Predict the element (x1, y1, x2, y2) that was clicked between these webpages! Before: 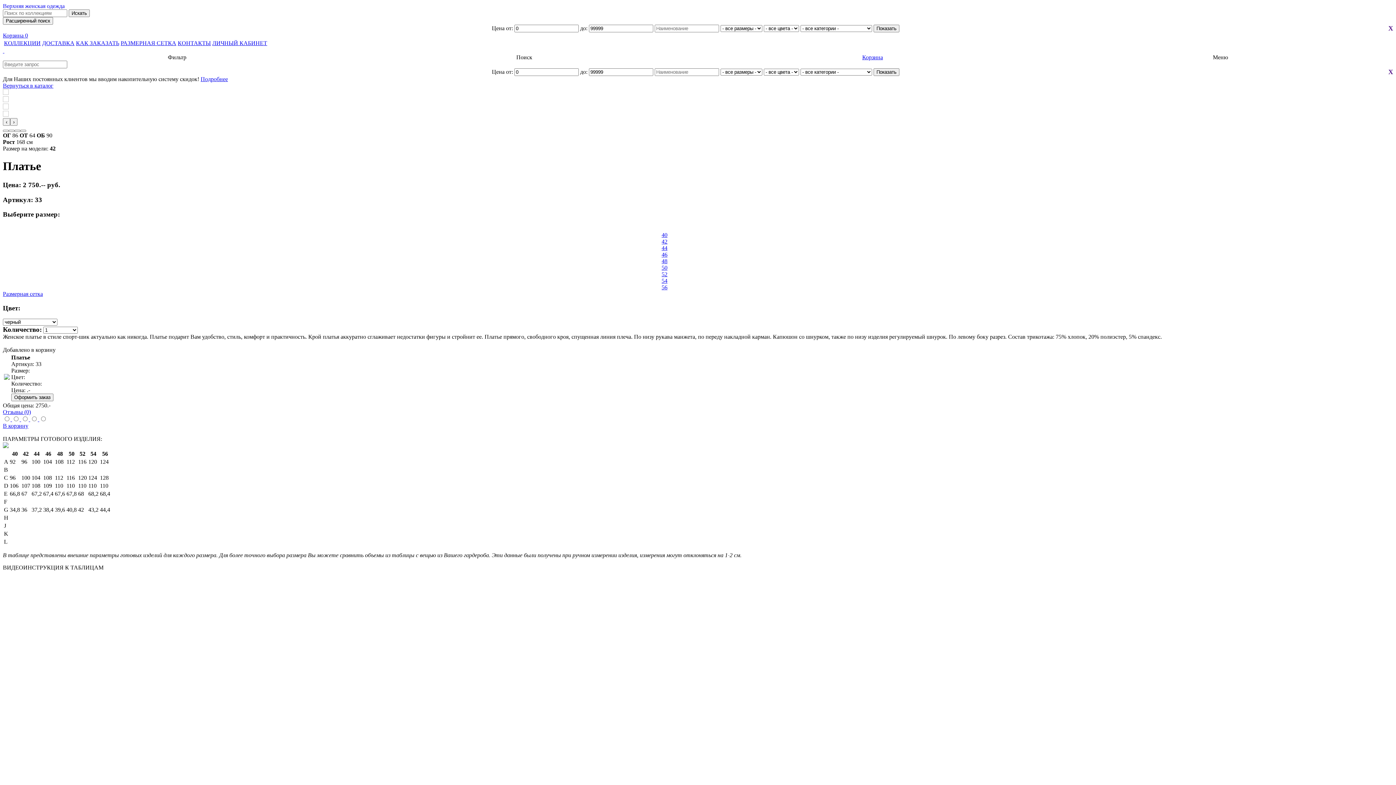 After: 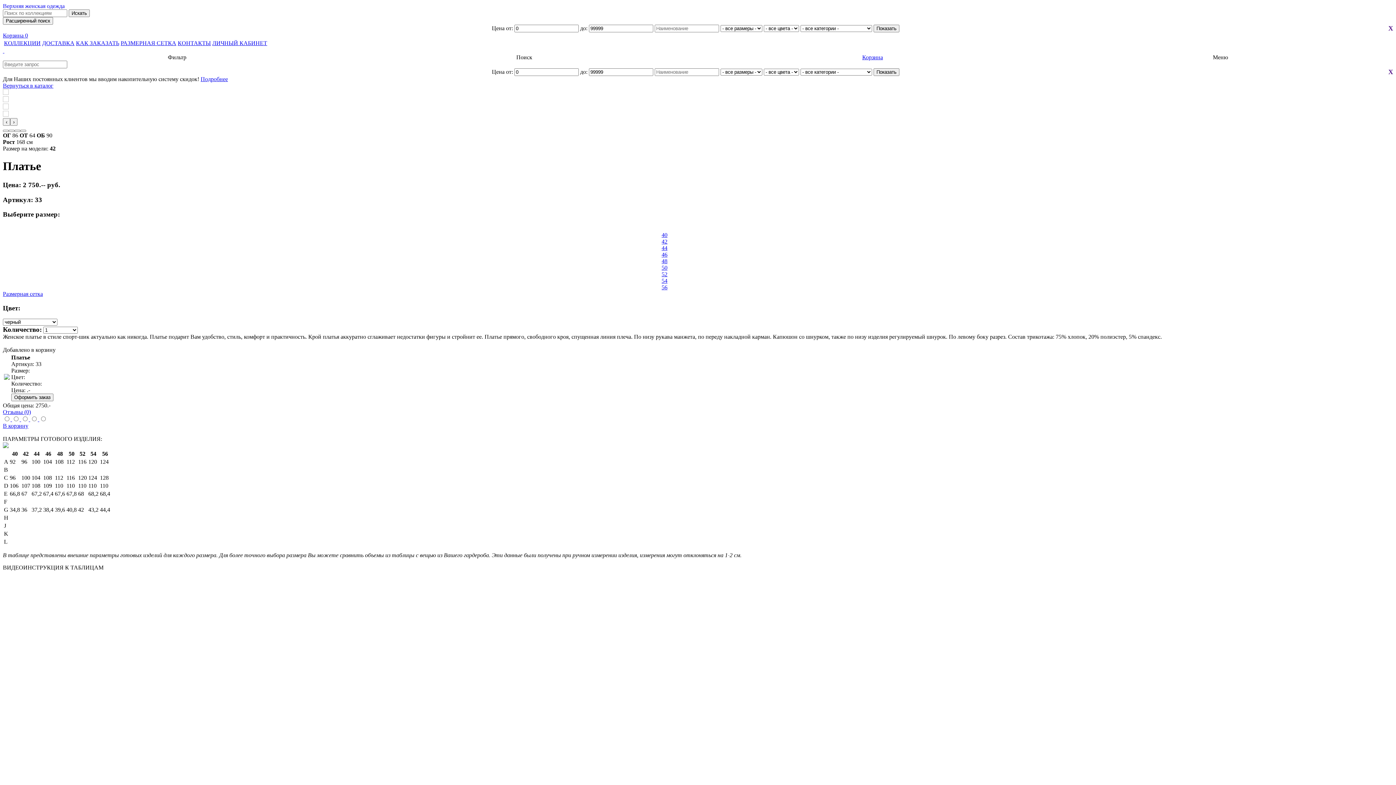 Action: bbox: (1388, 68, 1393, 75) label: X